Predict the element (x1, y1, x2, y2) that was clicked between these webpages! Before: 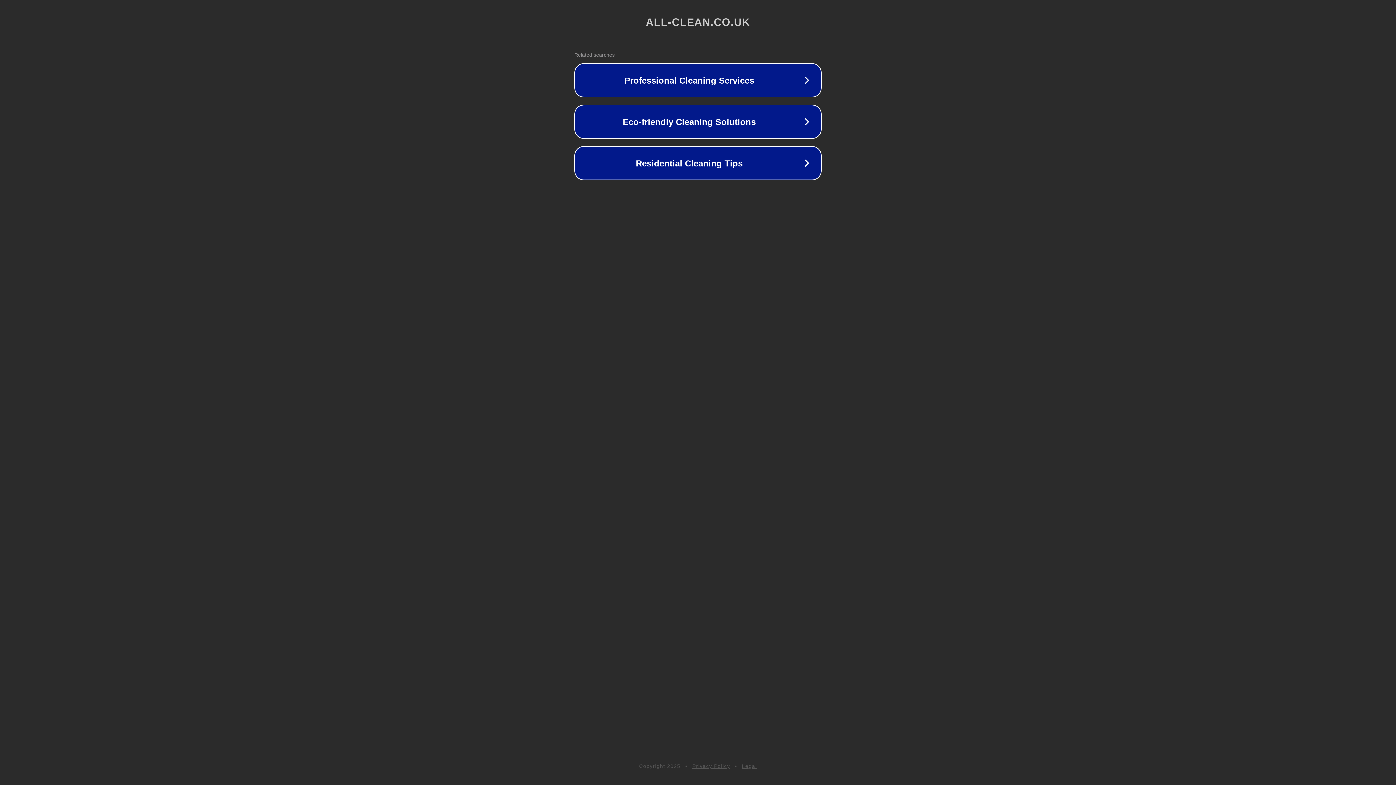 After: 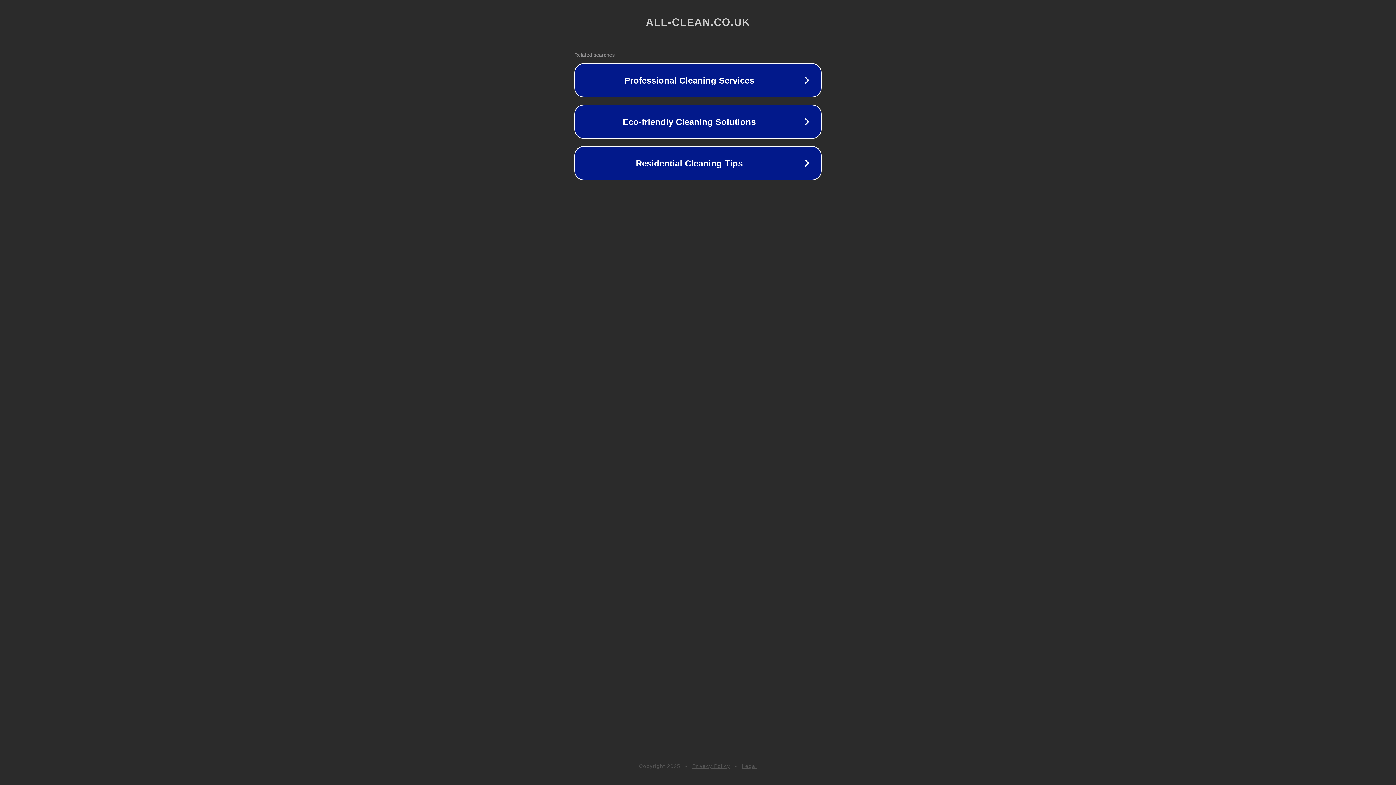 Action: label: Legal bbox: (742, 763, 757, 769)